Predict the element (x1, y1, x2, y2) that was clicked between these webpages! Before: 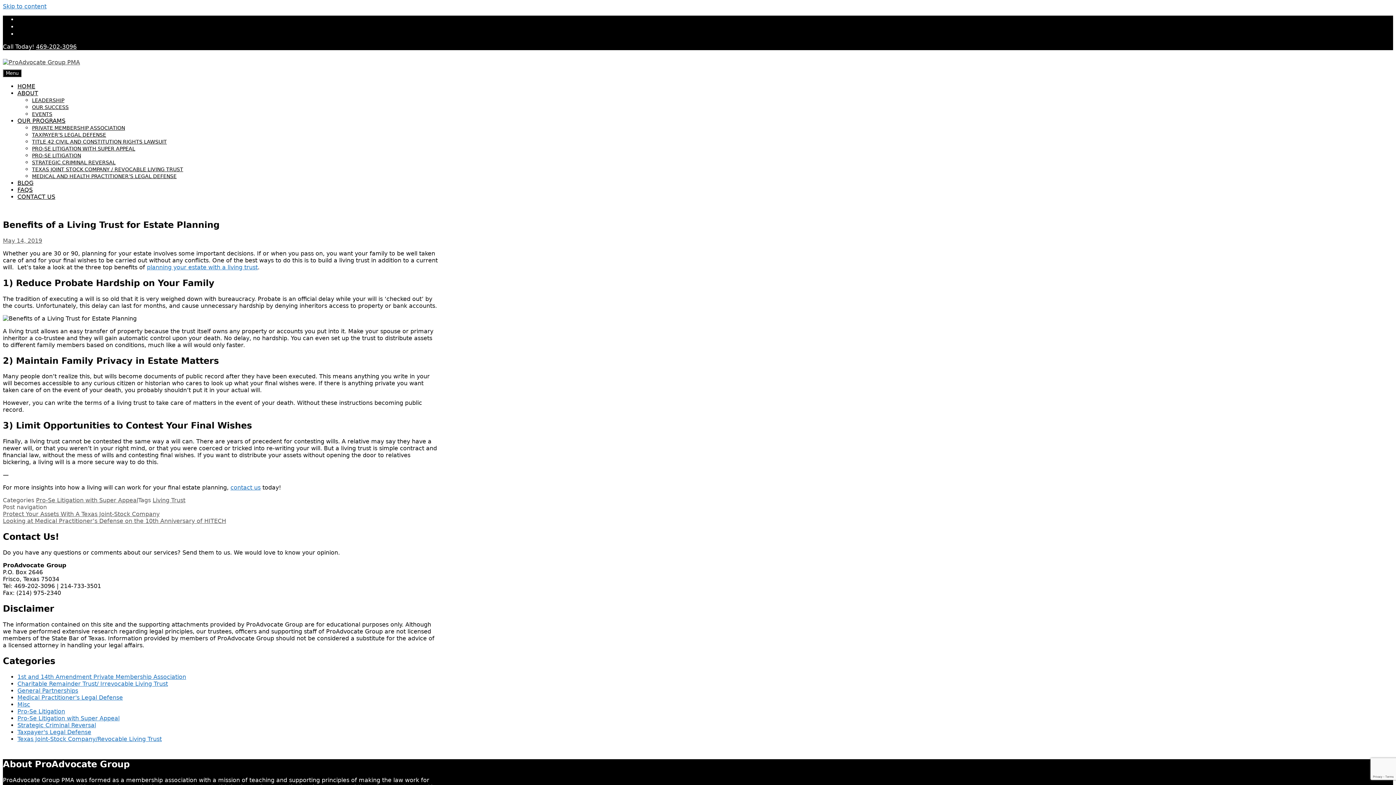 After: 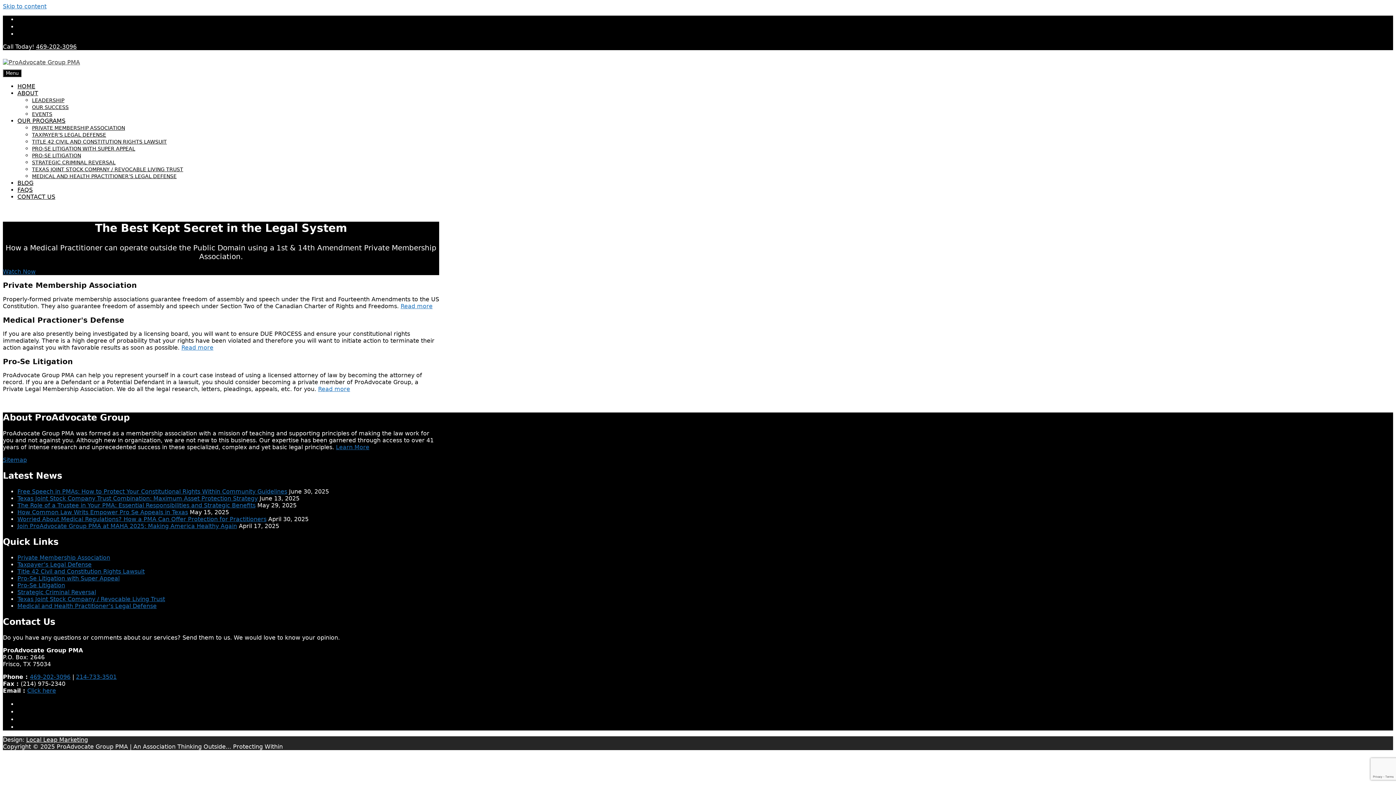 Action: label: HOME bbox: (17, 82, 35, 89)